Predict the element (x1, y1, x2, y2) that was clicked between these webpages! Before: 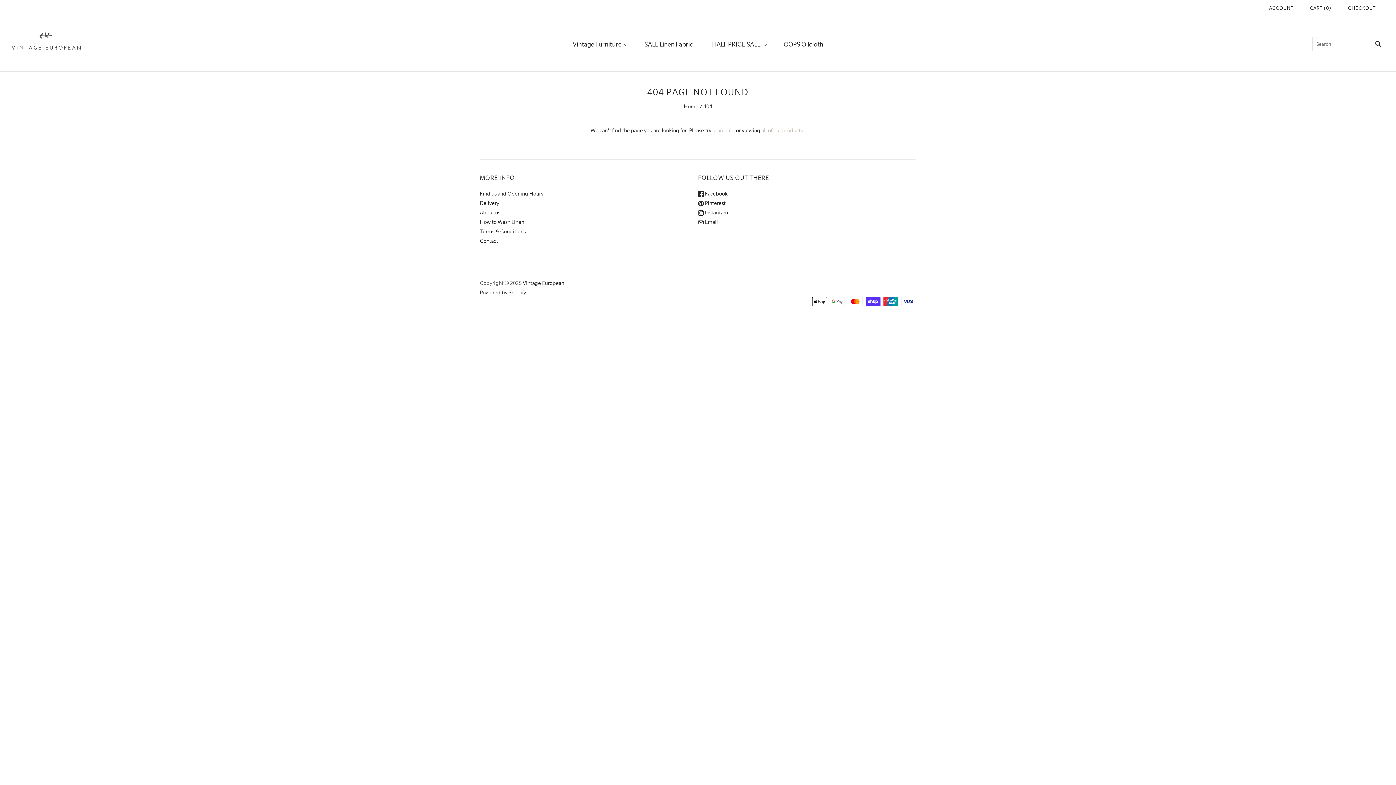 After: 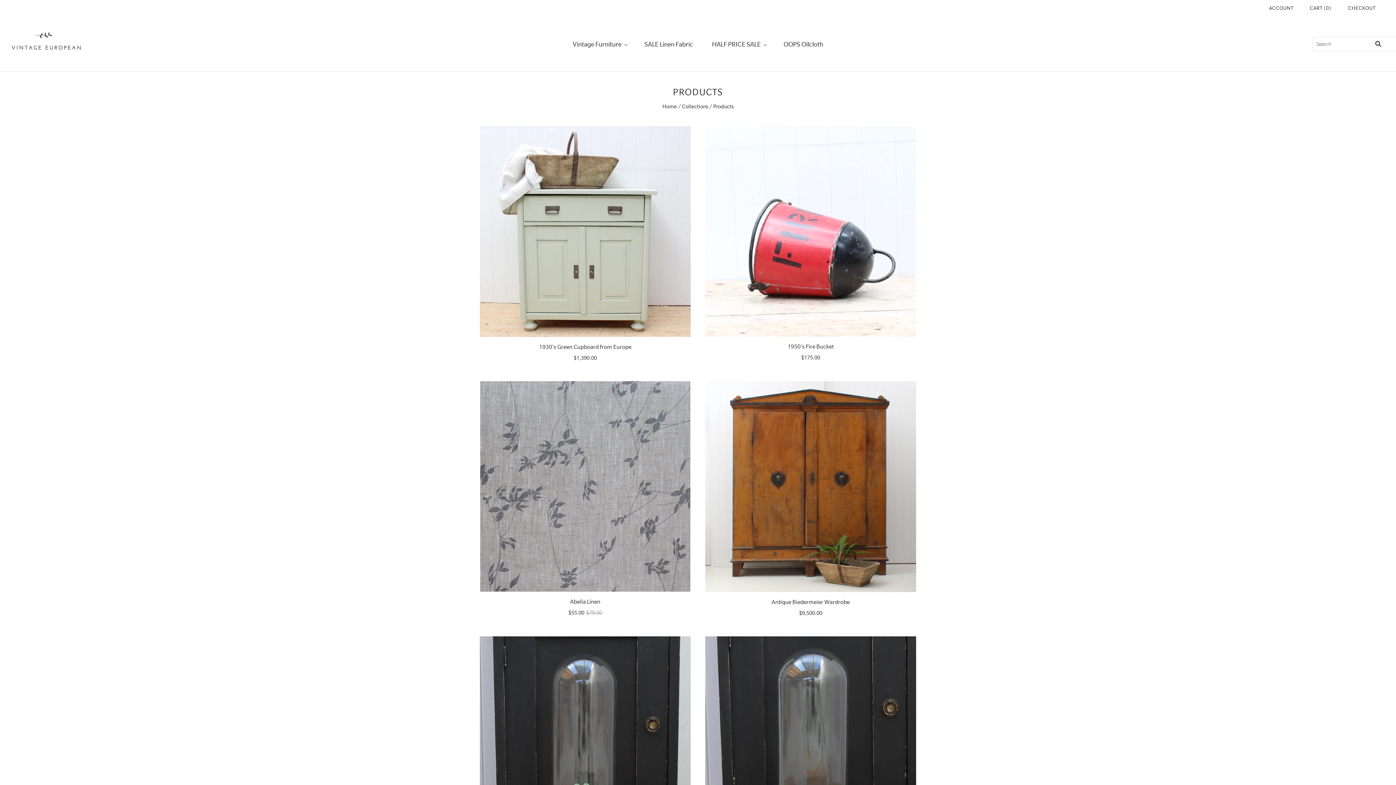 Action: label: all of our products bbox: (761, 127, 803, 133)